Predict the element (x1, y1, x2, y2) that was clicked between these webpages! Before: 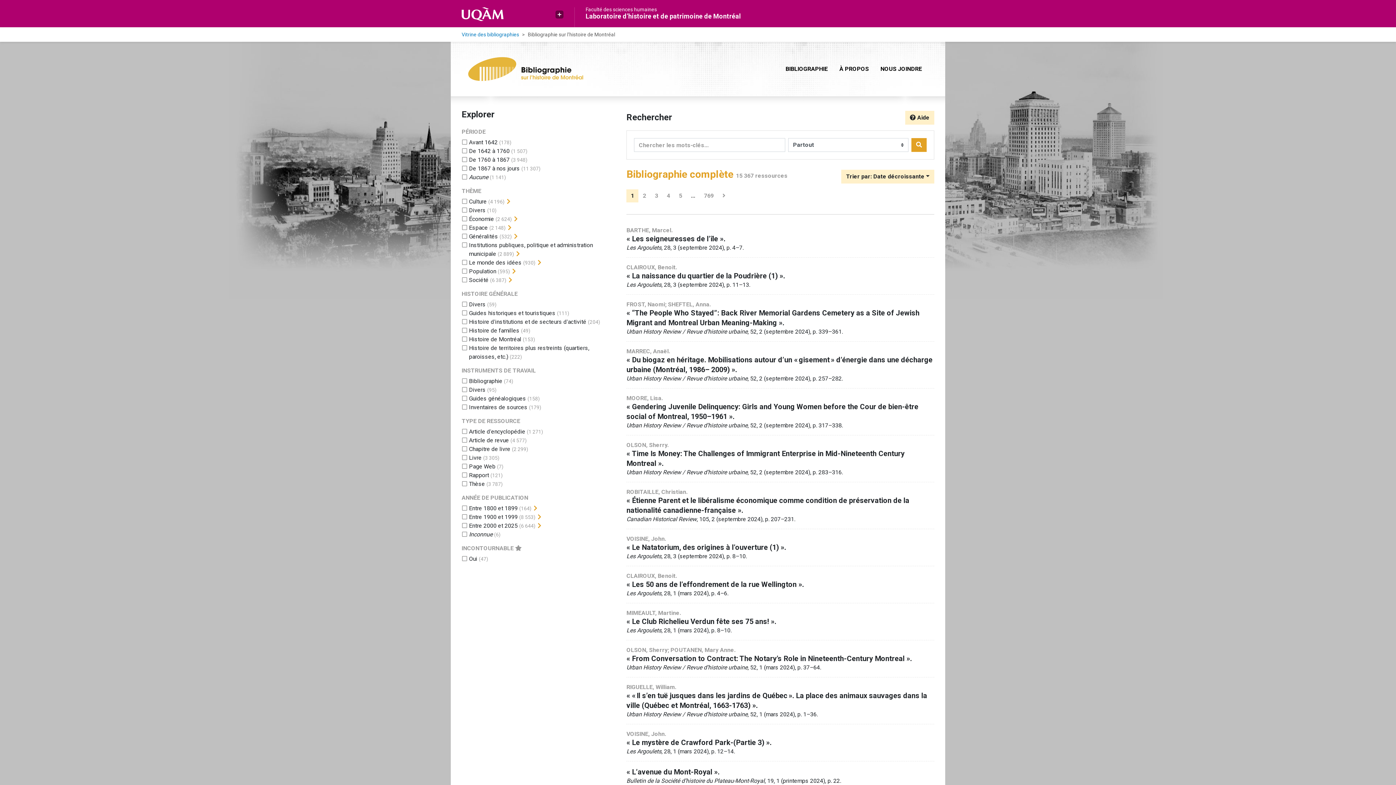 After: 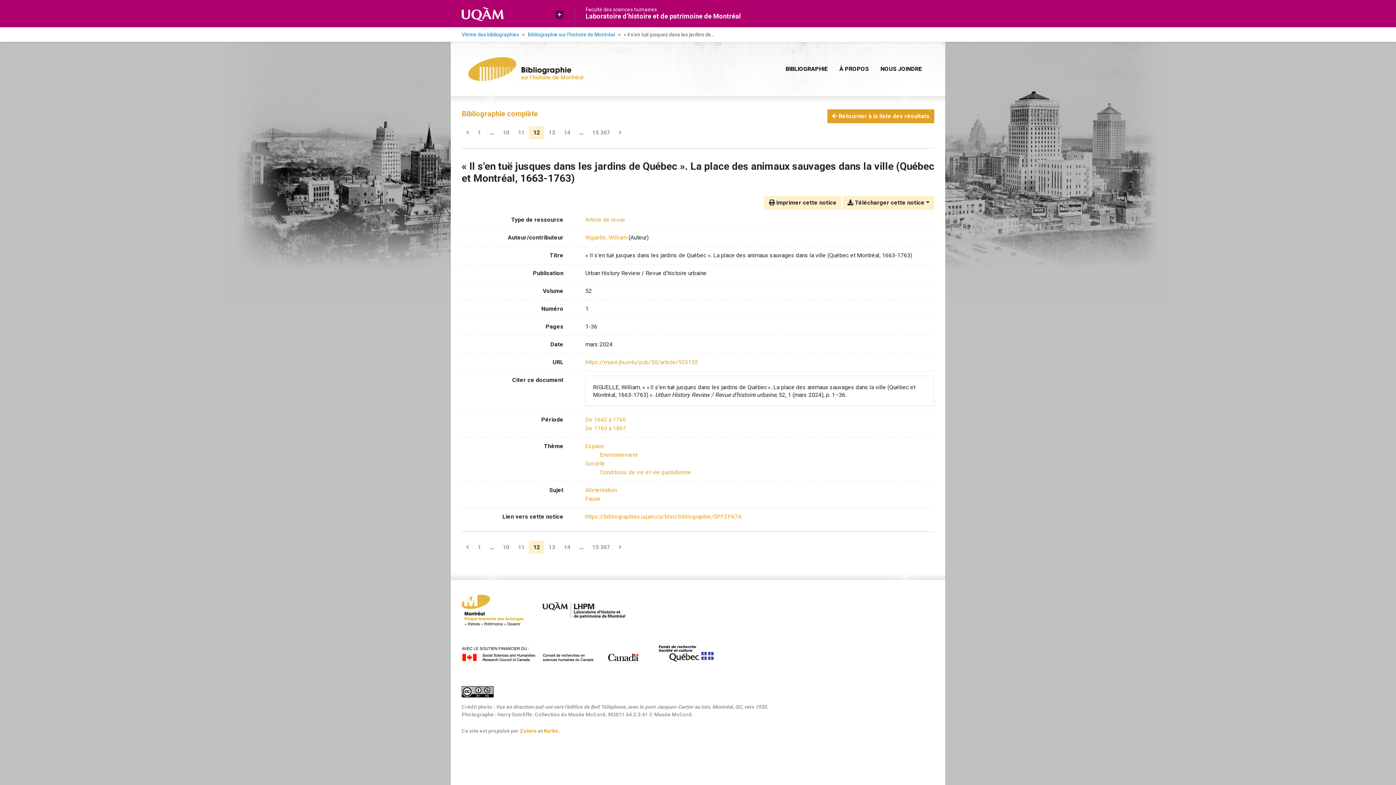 Action: bbox: (626, 683, 934, 718) label: RIGUELLE, William.
« « Il s’en tuë jusques dans les jardins de Québec ». La place des animaux sauvages dans la ville (Québec et Montréal, 1663-1763) ».
Urban History Review / Revue d’histoire urbaine, 52, 1 (mars 2024), p. 1–36.